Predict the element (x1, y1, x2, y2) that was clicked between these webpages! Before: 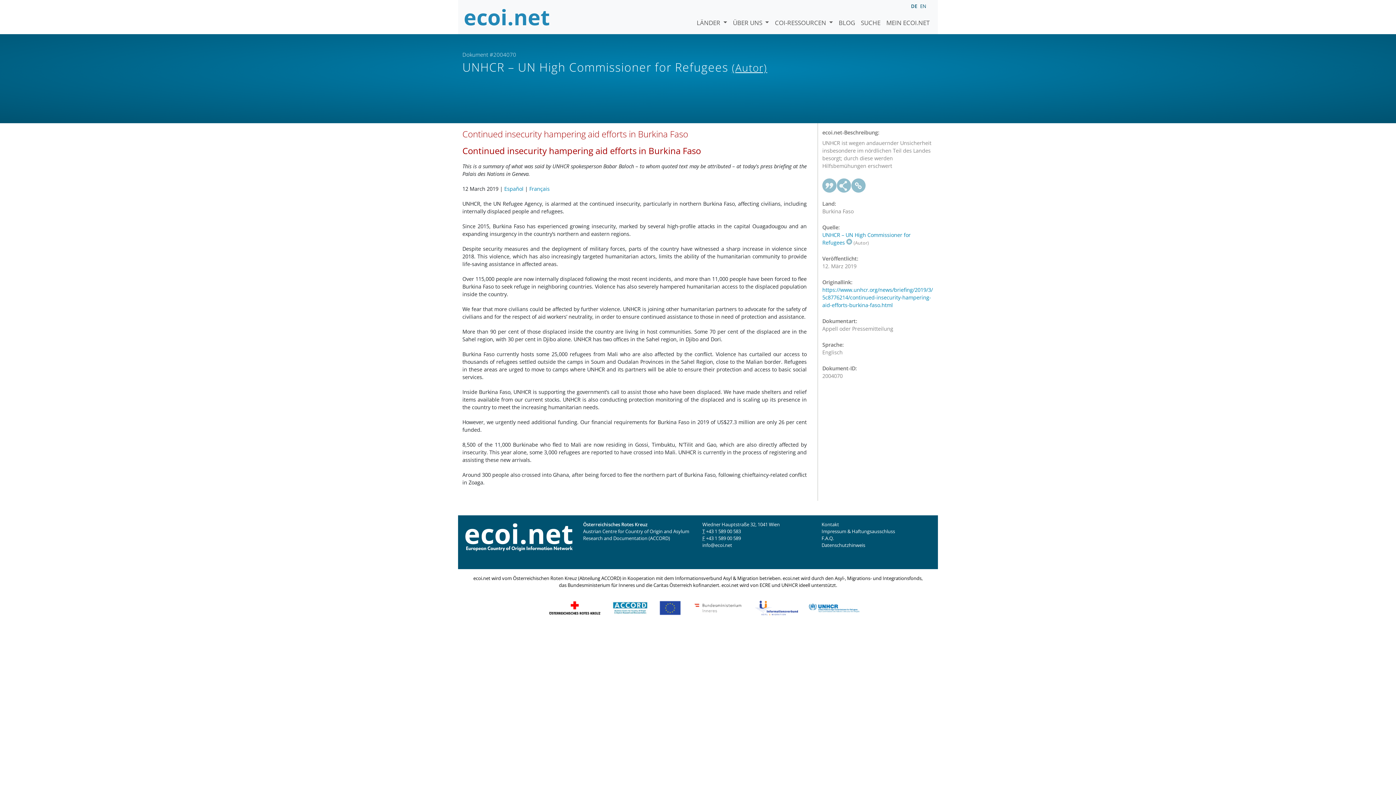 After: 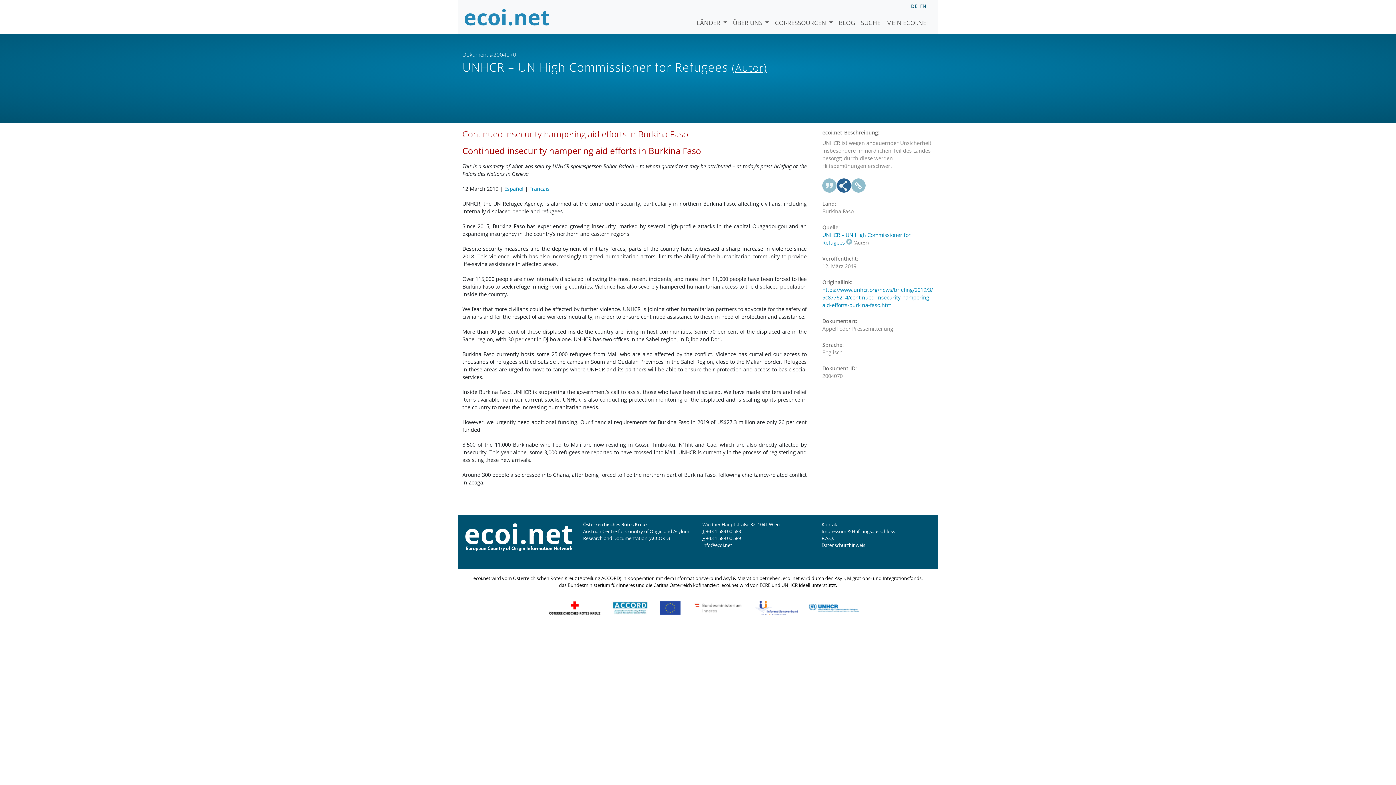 Action: bbox: (837, 178, 851, 193)